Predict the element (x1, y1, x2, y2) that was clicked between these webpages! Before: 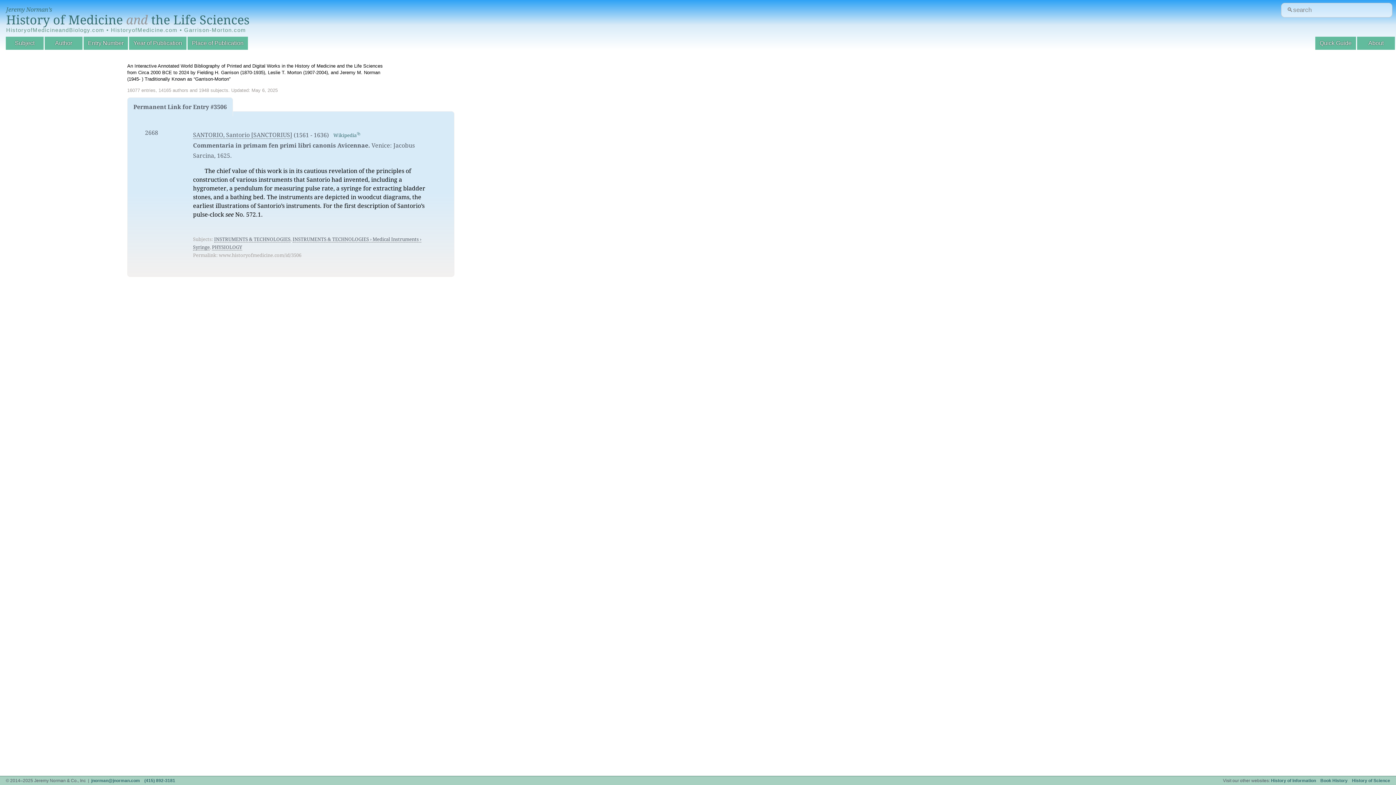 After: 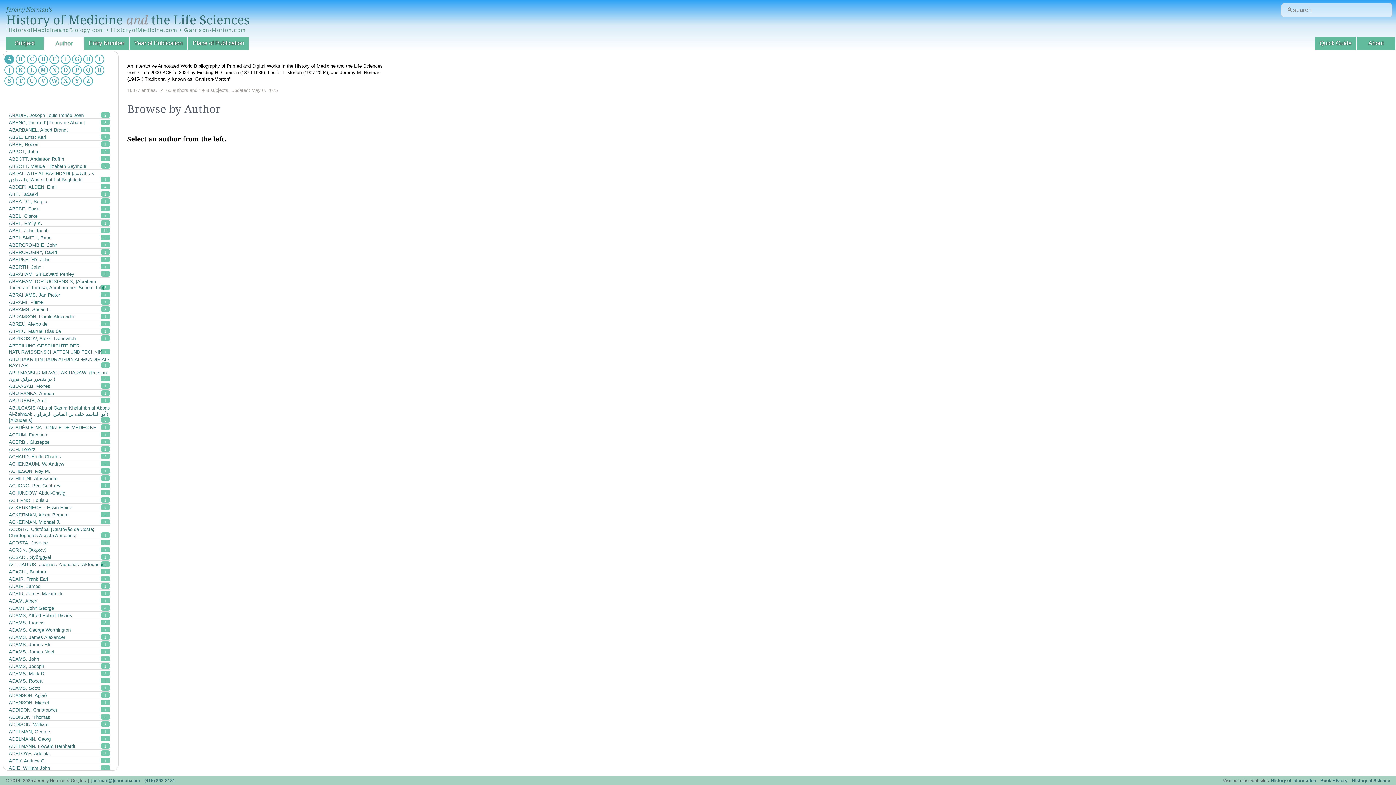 Action: label: Author bbox: (44, 36, 82, 49)